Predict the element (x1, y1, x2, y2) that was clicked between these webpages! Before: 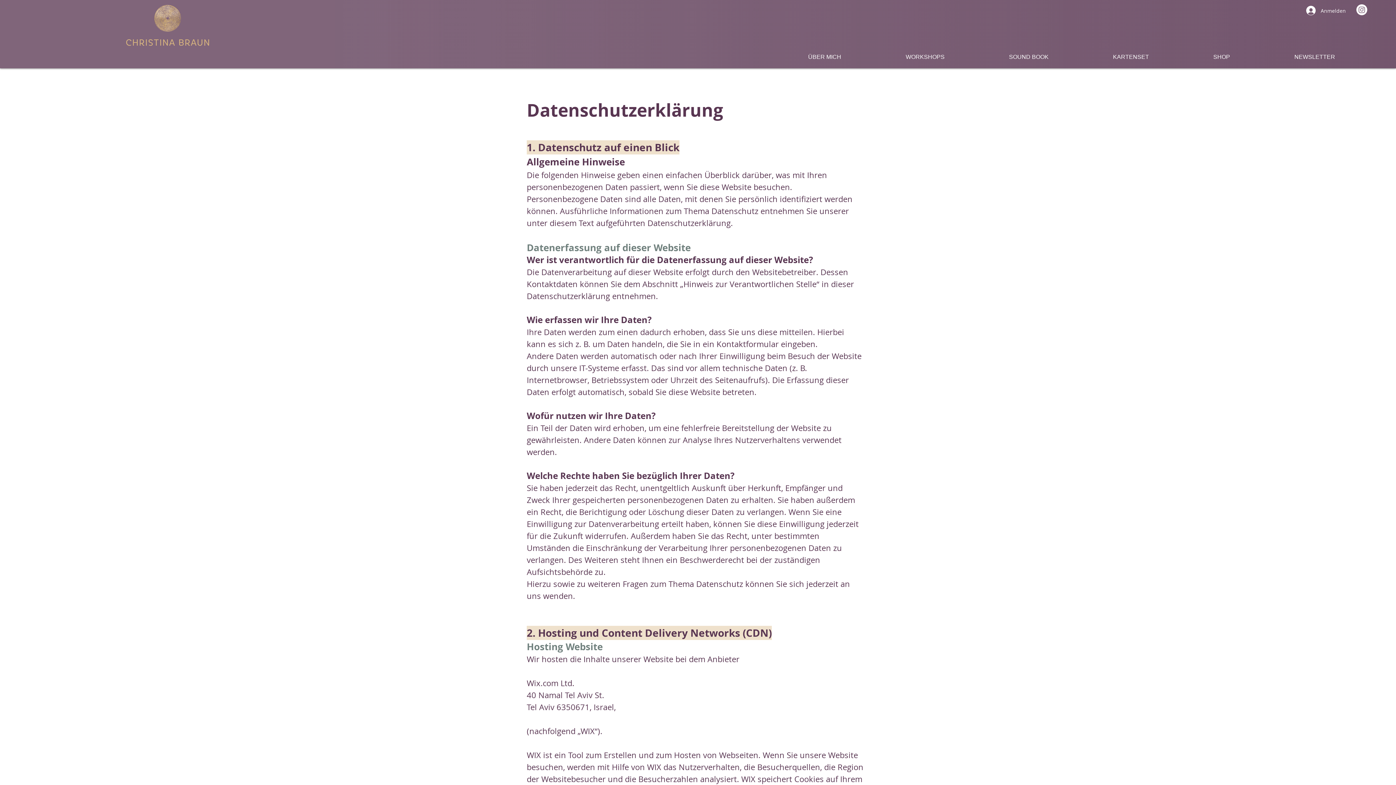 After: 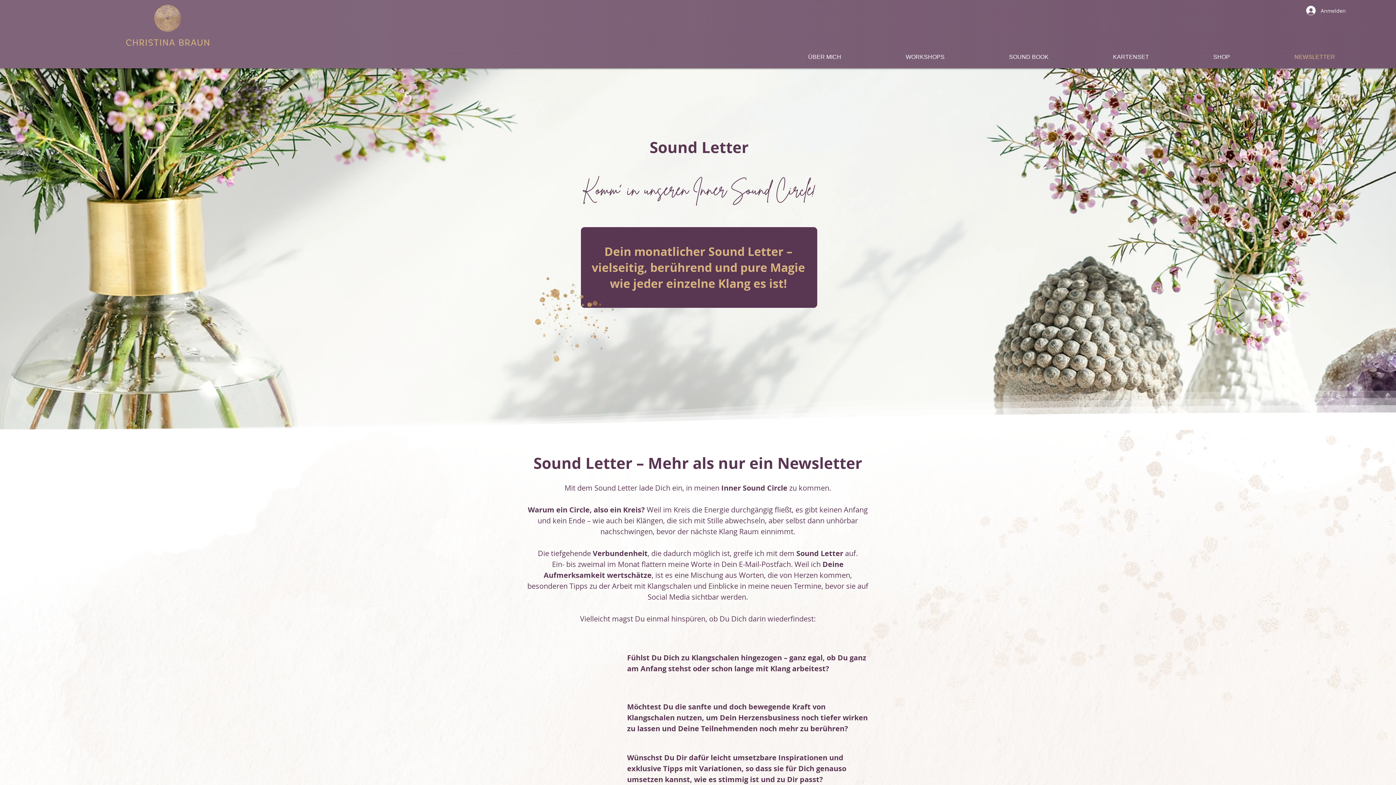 Action: label: NEWSLETTER bbox: (1262, 48, 1367, 65)